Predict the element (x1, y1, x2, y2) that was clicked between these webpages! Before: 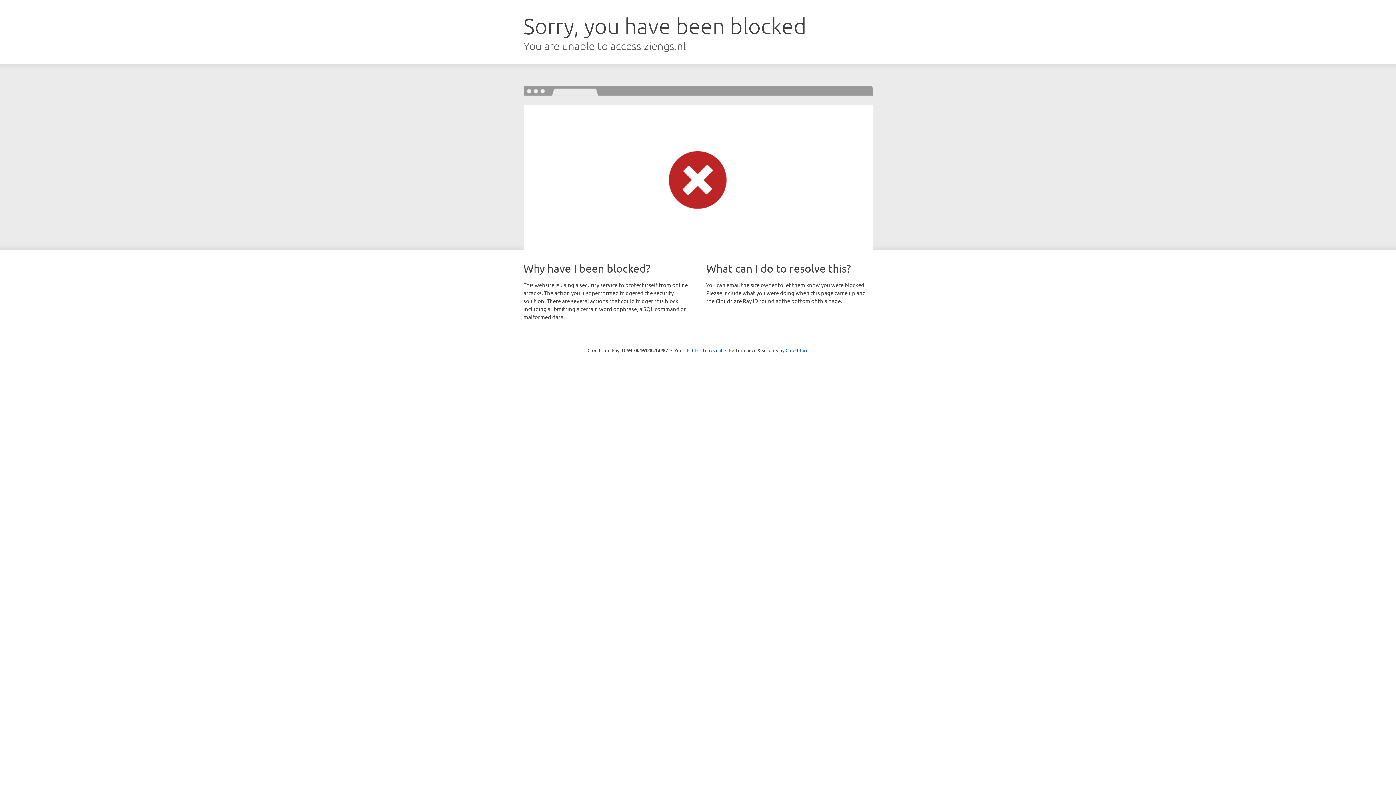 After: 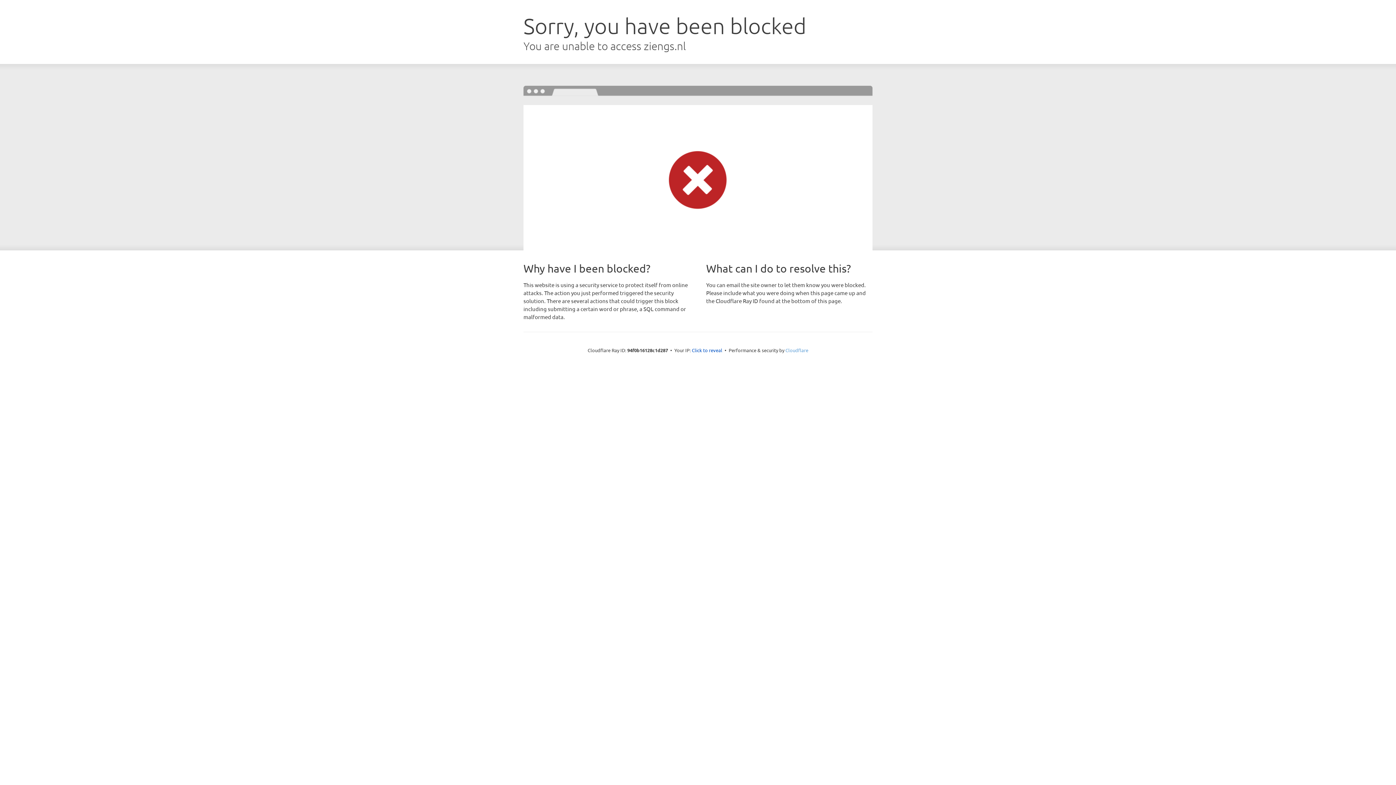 Action: label: Cloudflare bbox: (785, 347, 808, 353)